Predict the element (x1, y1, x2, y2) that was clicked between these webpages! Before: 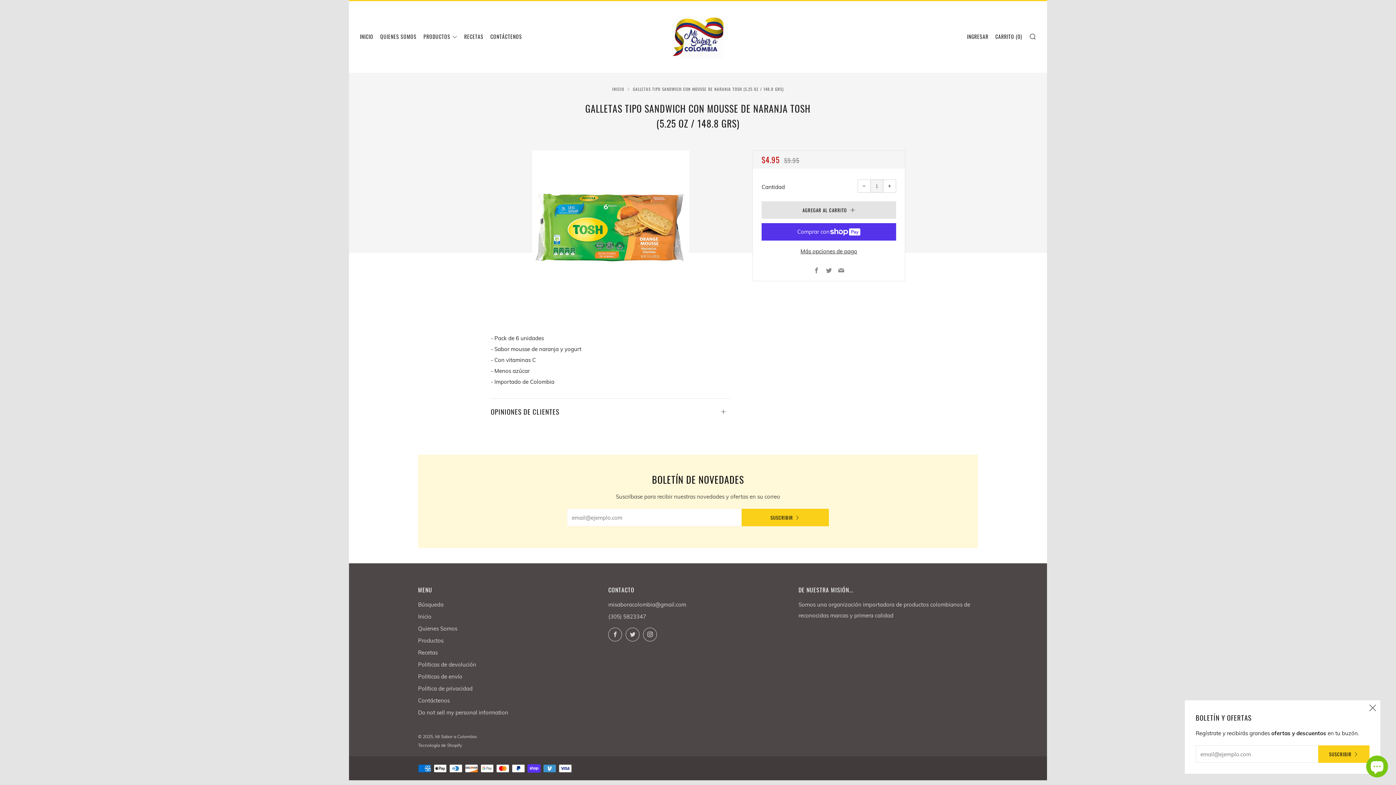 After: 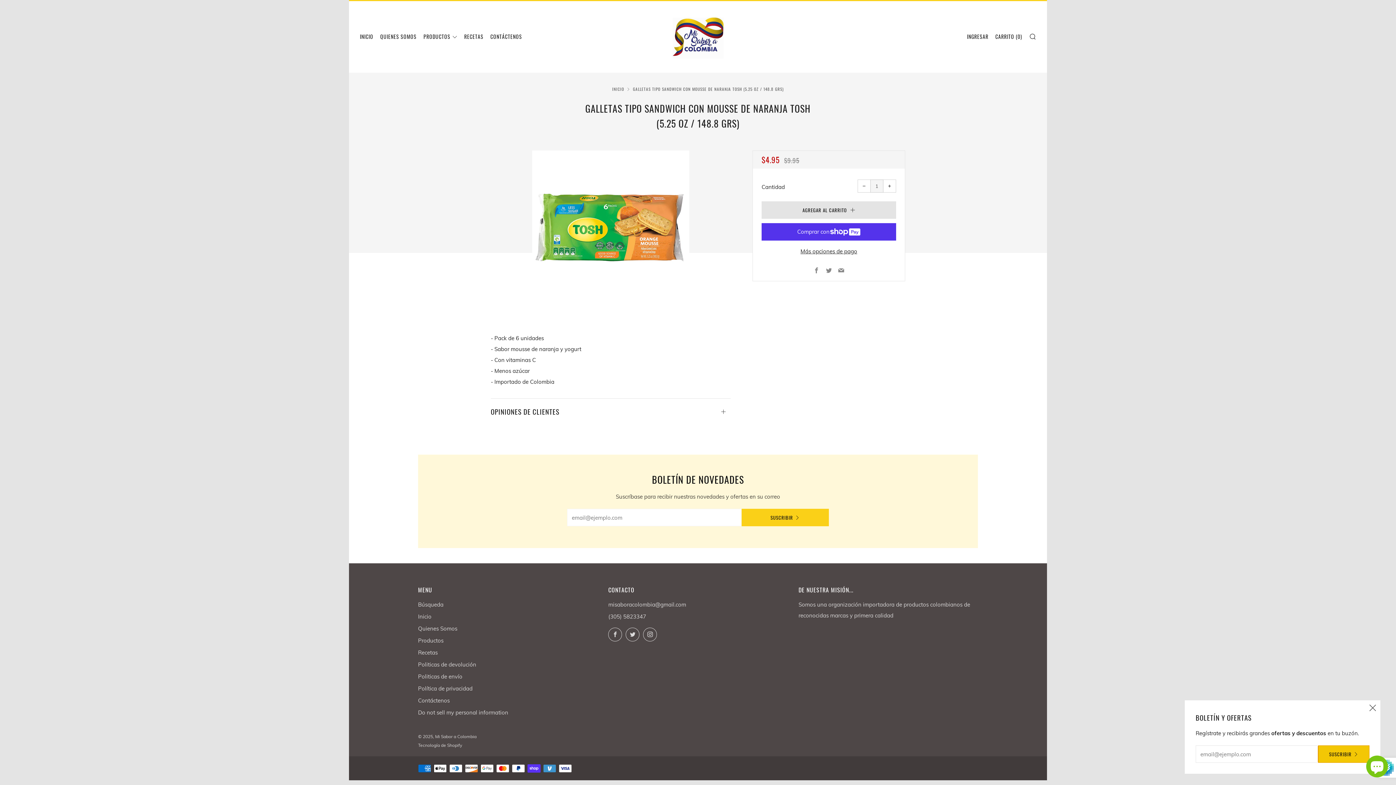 Action: bbox: (1318, 745, 1369, 763) label: SUSCRIBIR